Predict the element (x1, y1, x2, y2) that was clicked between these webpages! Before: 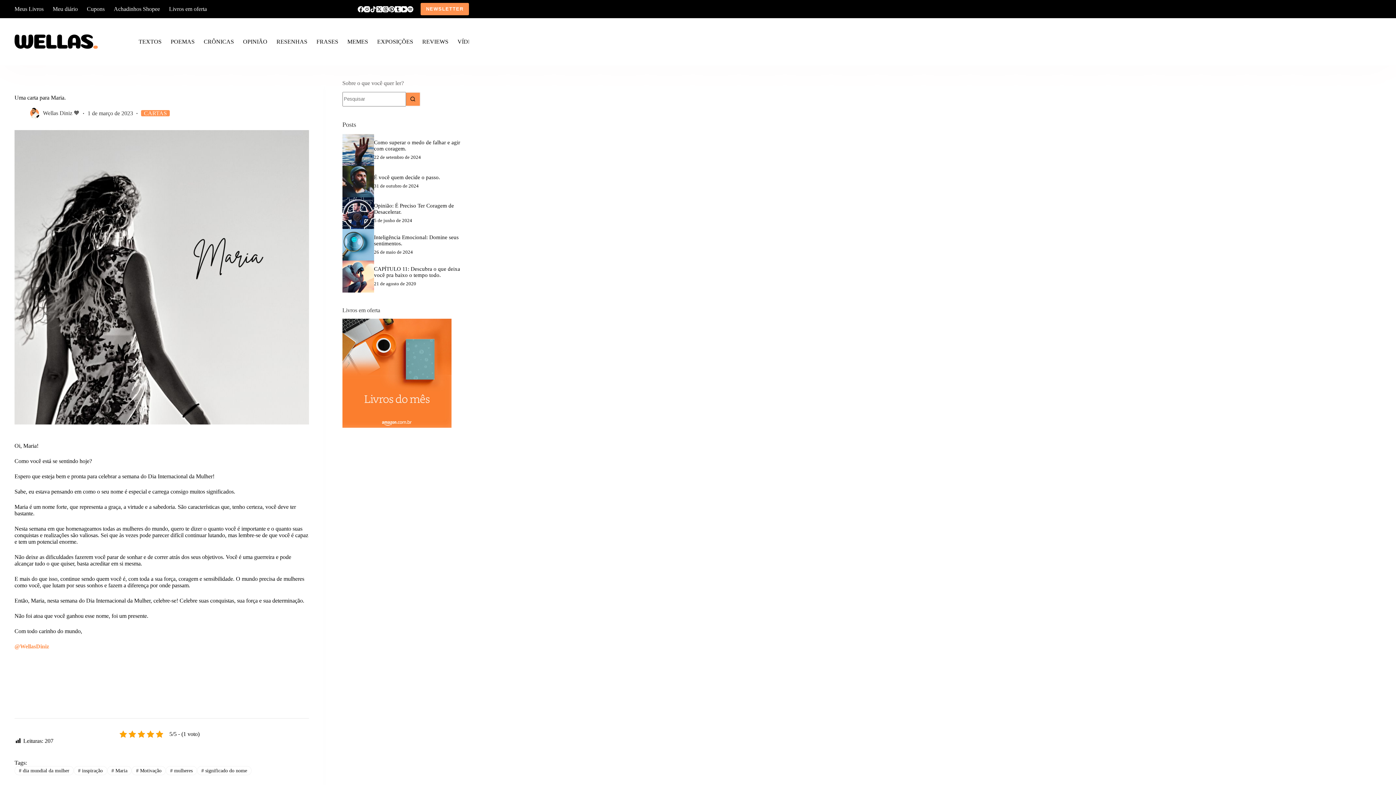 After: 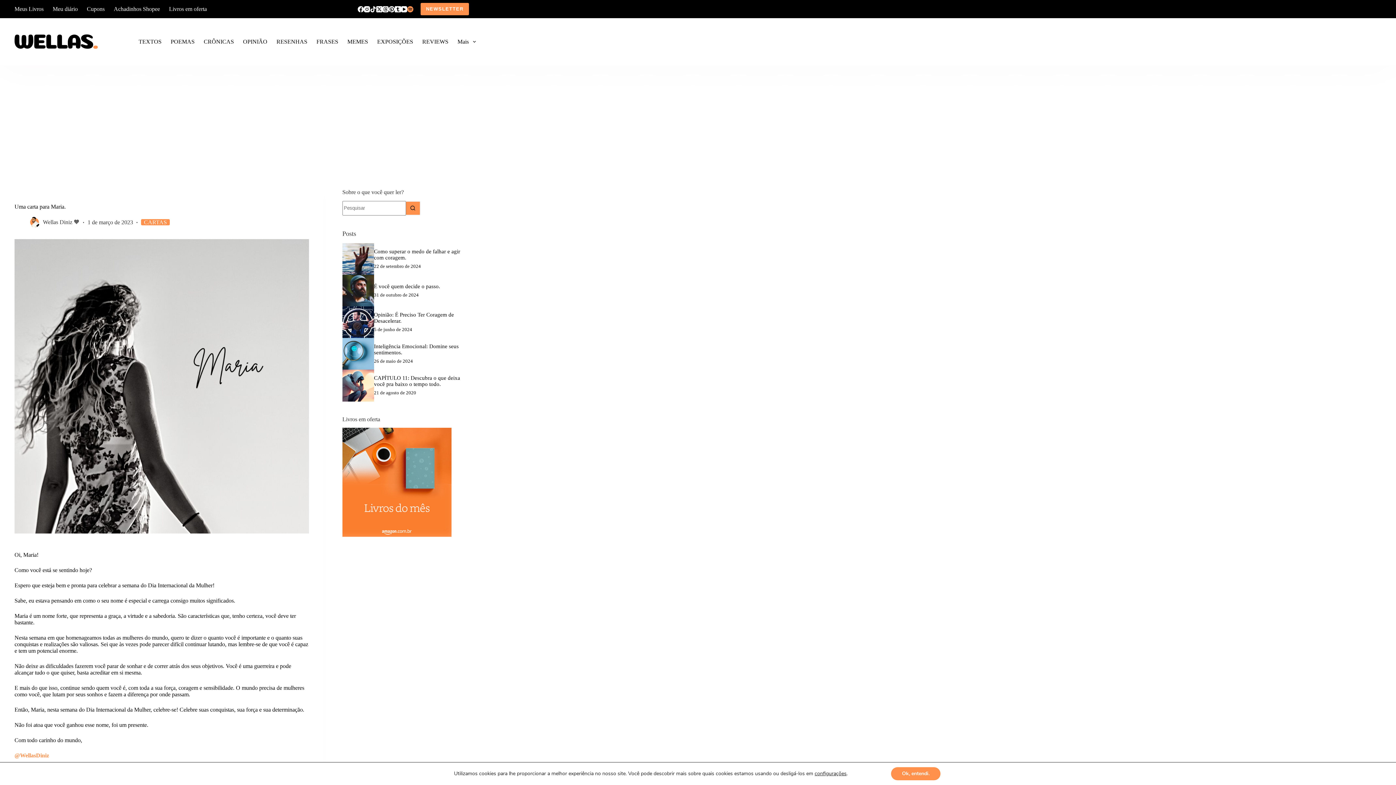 Action: bbox: (407, 6, 413, 12) label: Spotify